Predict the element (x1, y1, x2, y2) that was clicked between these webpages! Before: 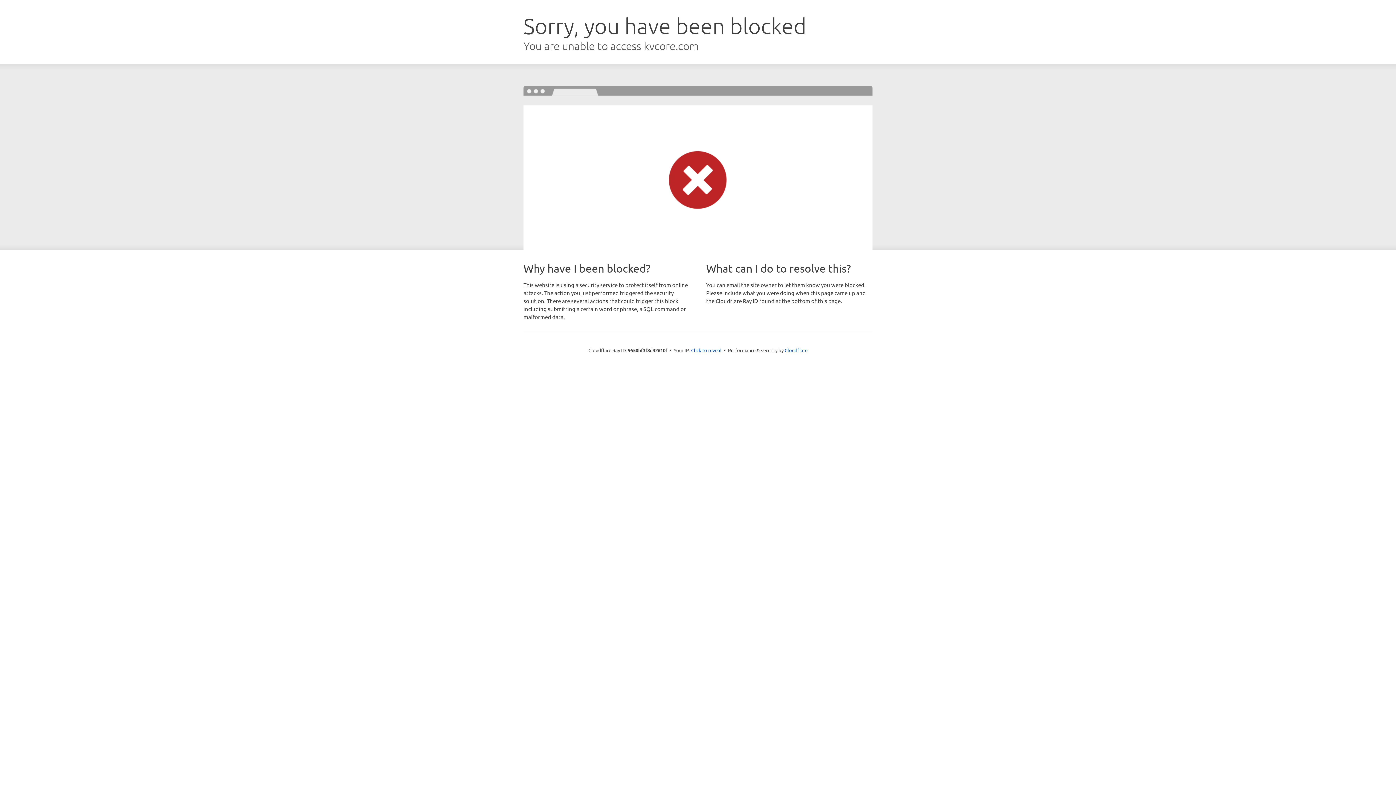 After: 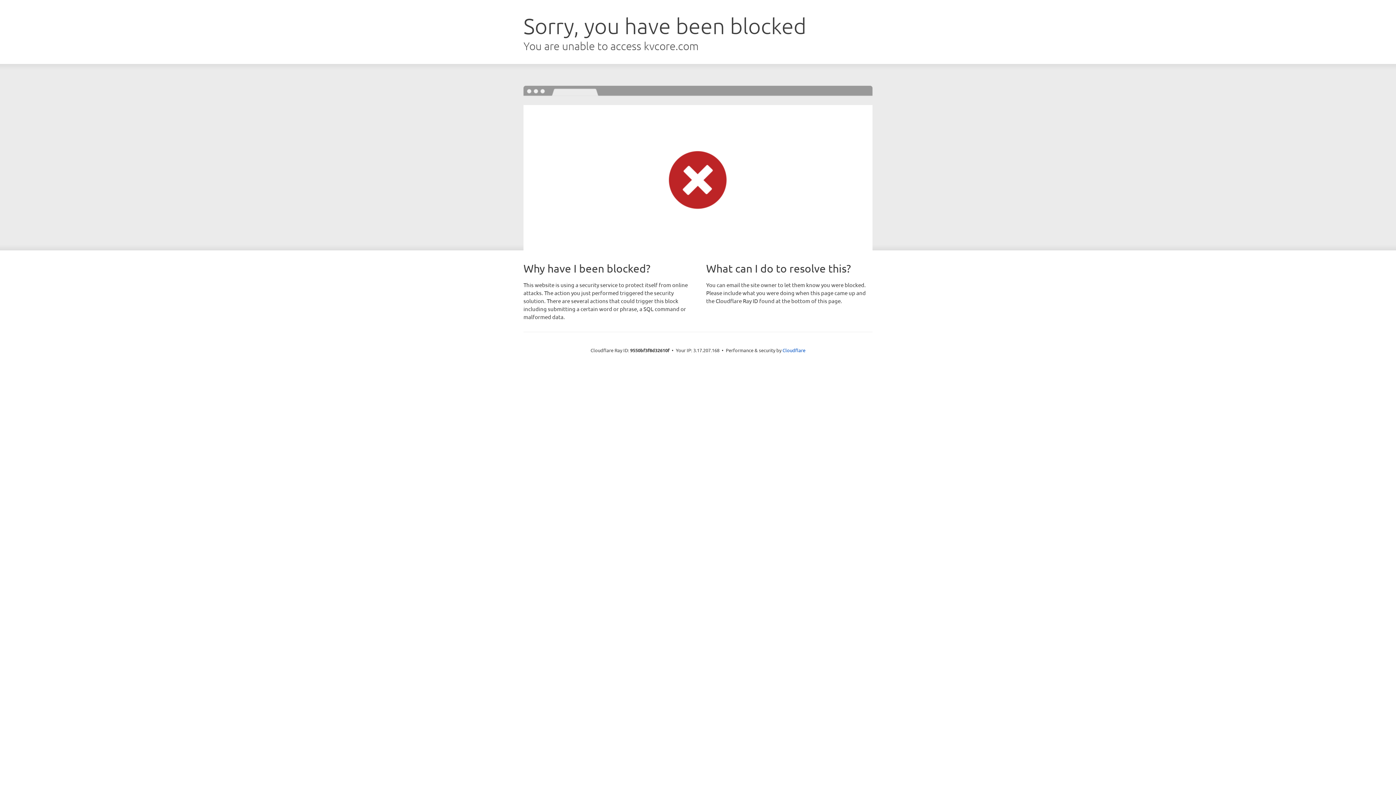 Action: bbox: (691, 346, 721, 353) label: Click to reveal